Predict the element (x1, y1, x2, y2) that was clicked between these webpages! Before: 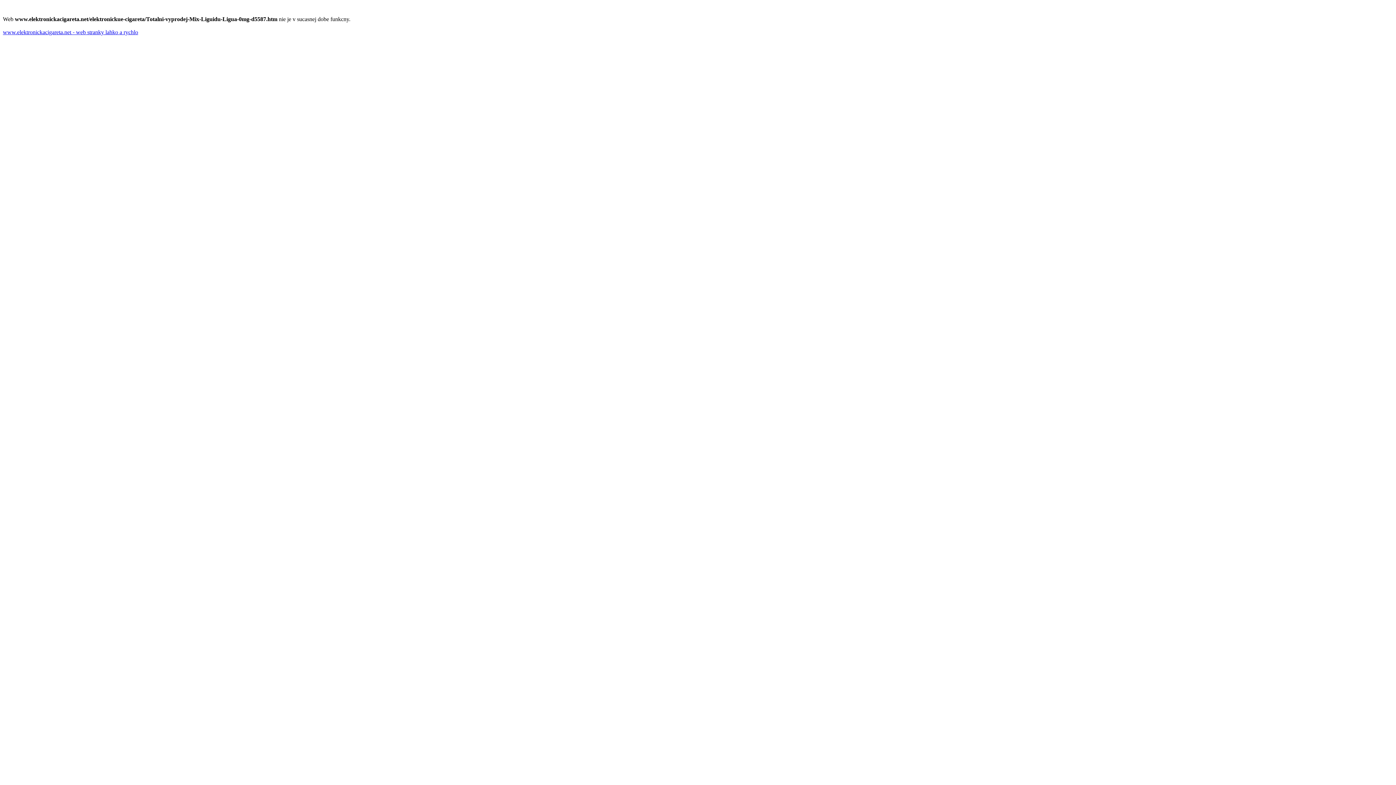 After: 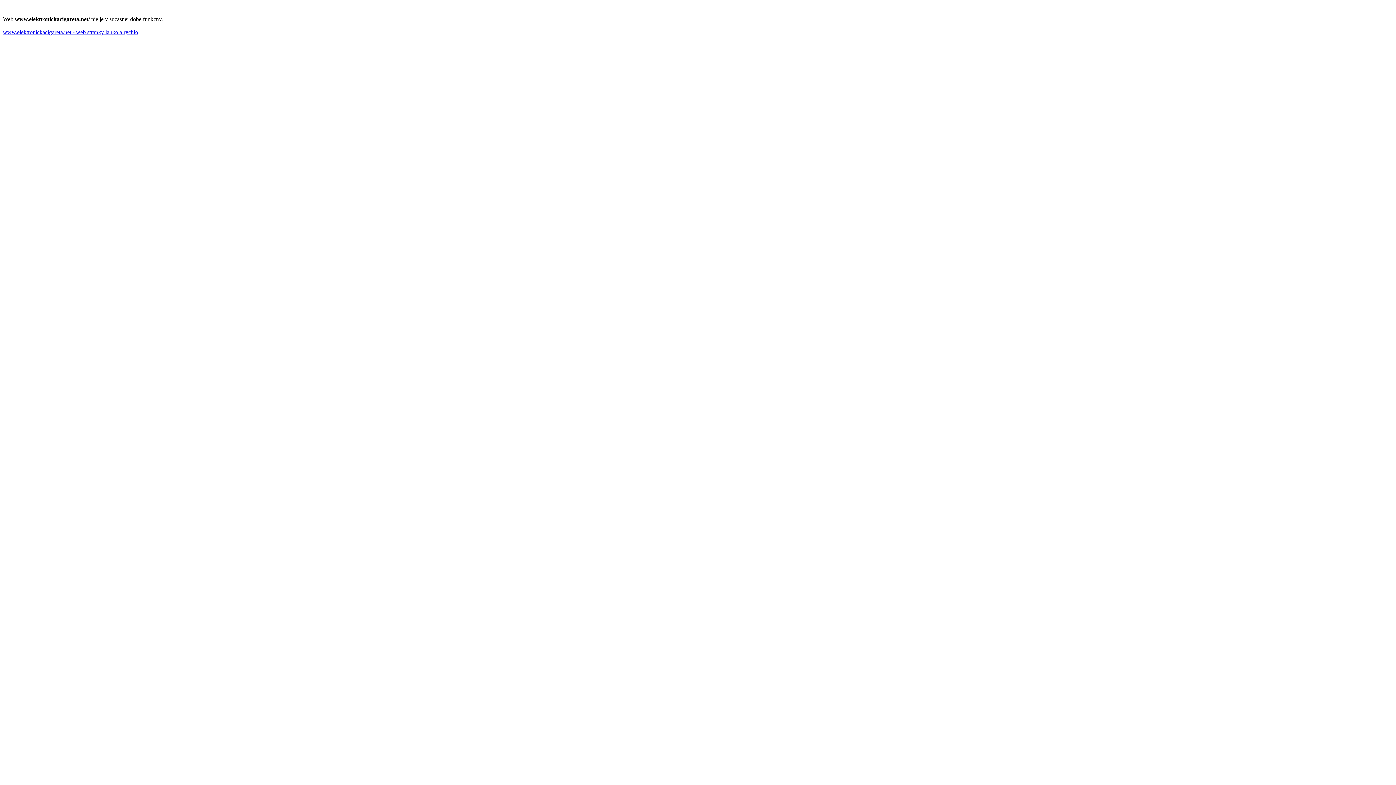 Action: label: www.elektronickacigareta.net - web stranky lahko a rychlo bbox: (2, 29, 138, 35)